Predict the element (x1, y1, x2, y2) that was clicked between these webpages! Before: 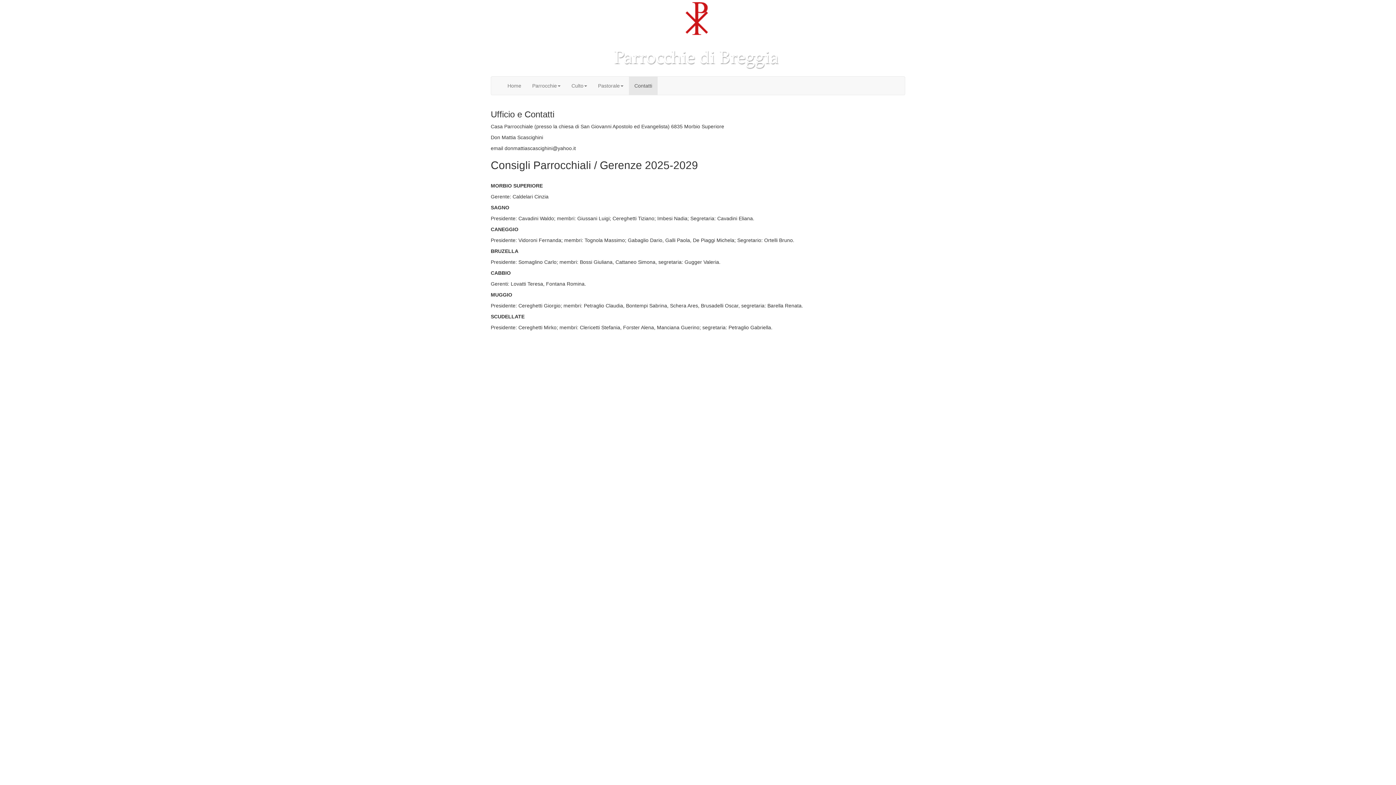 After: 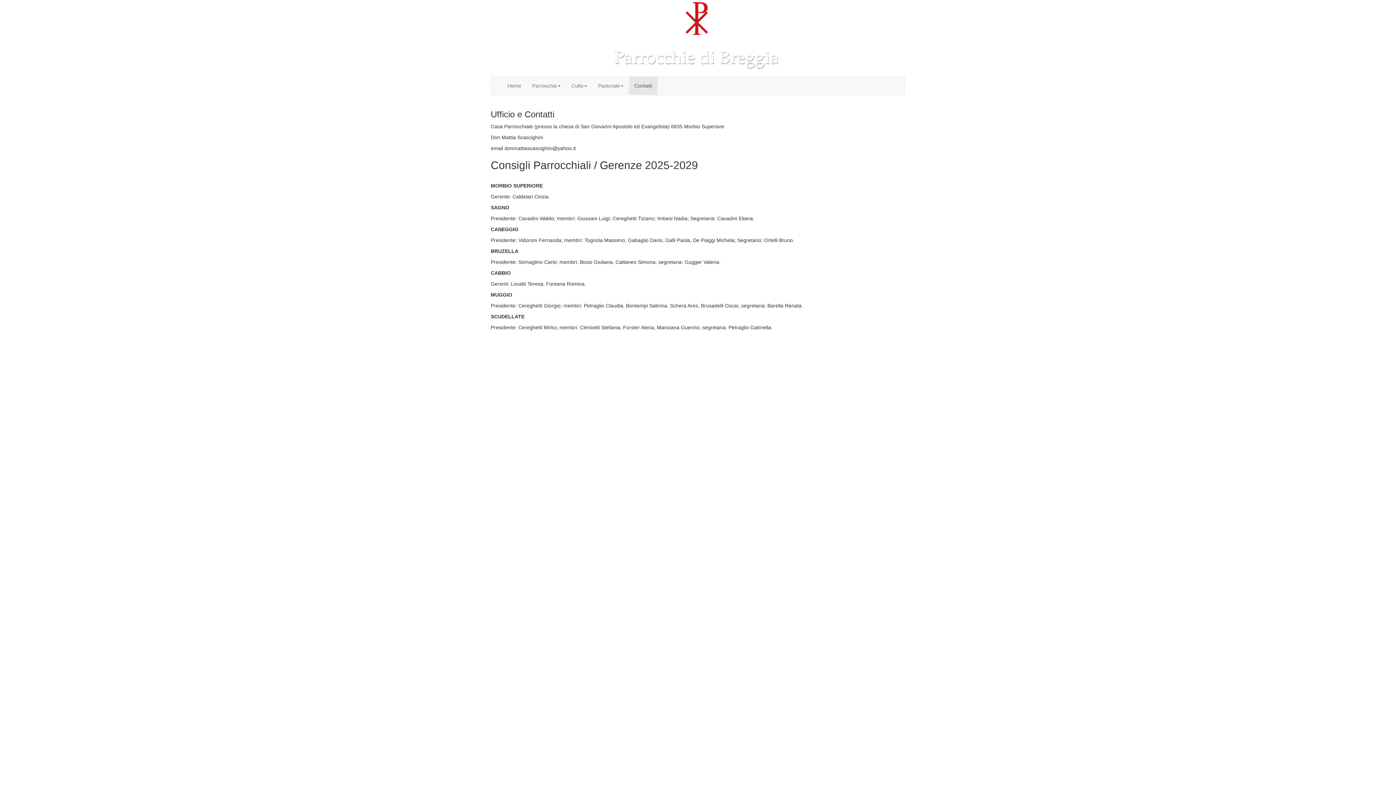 Action: bbox: (629, 76, 657, 94) label: Contatti